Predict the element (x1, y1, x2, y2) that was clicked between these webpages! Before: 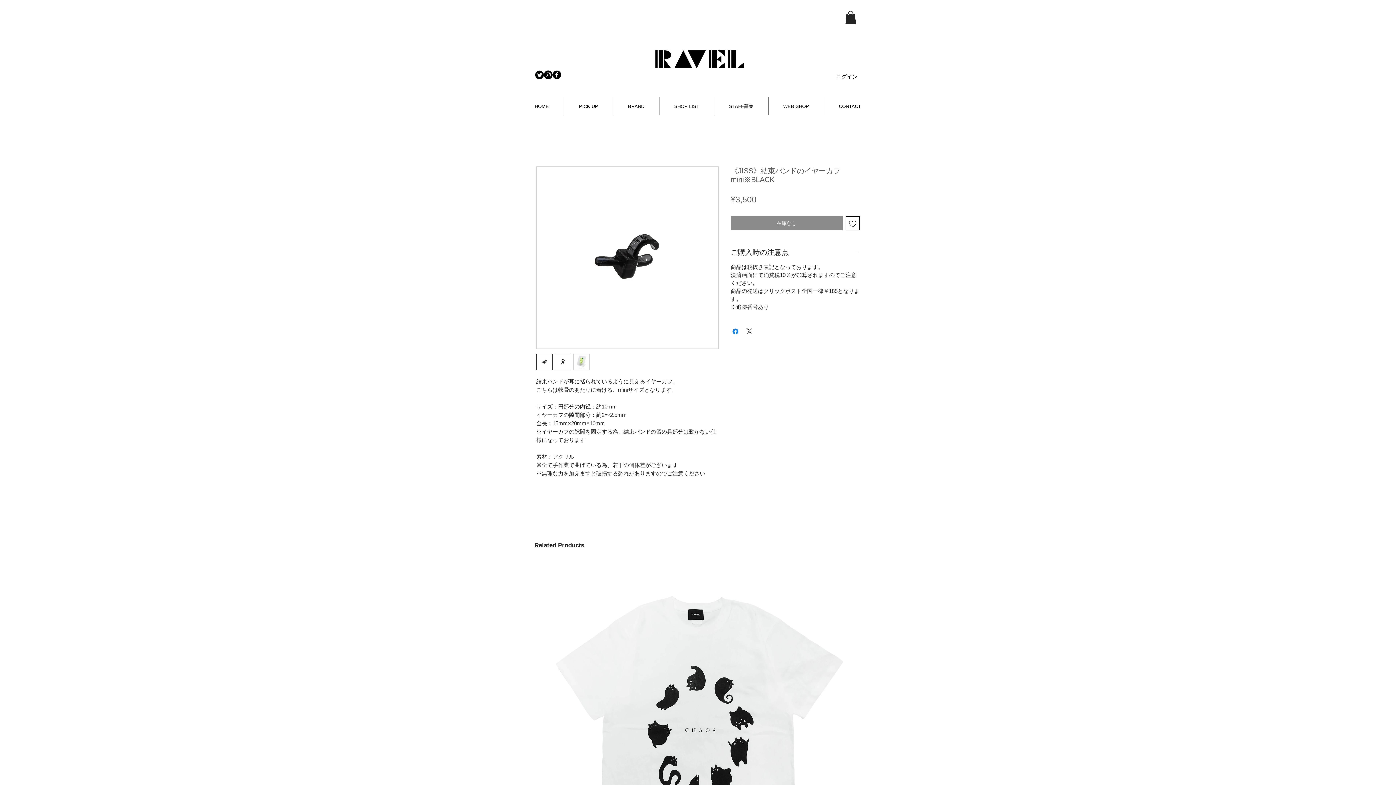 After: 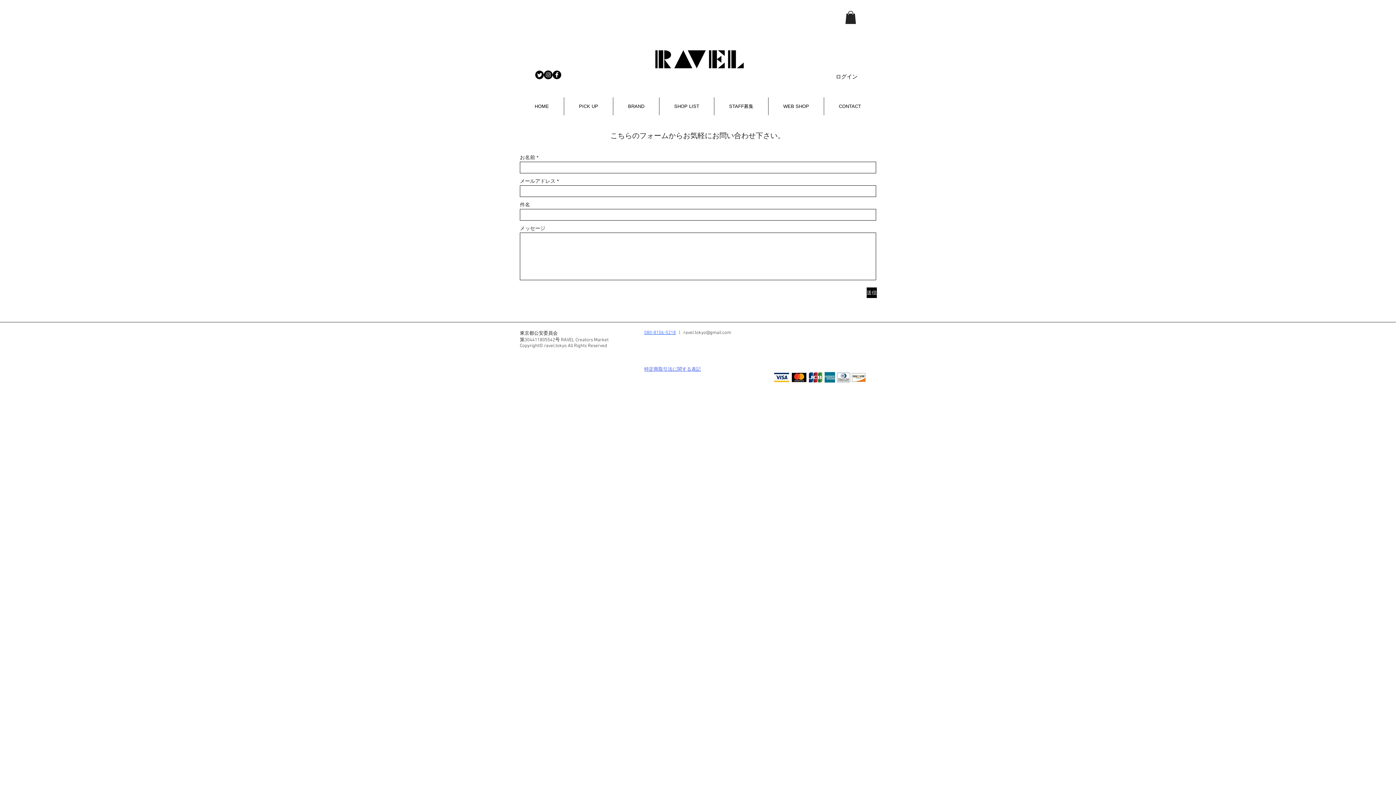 Action: bbox: (824, 97, 876, 115) label: CONTACT